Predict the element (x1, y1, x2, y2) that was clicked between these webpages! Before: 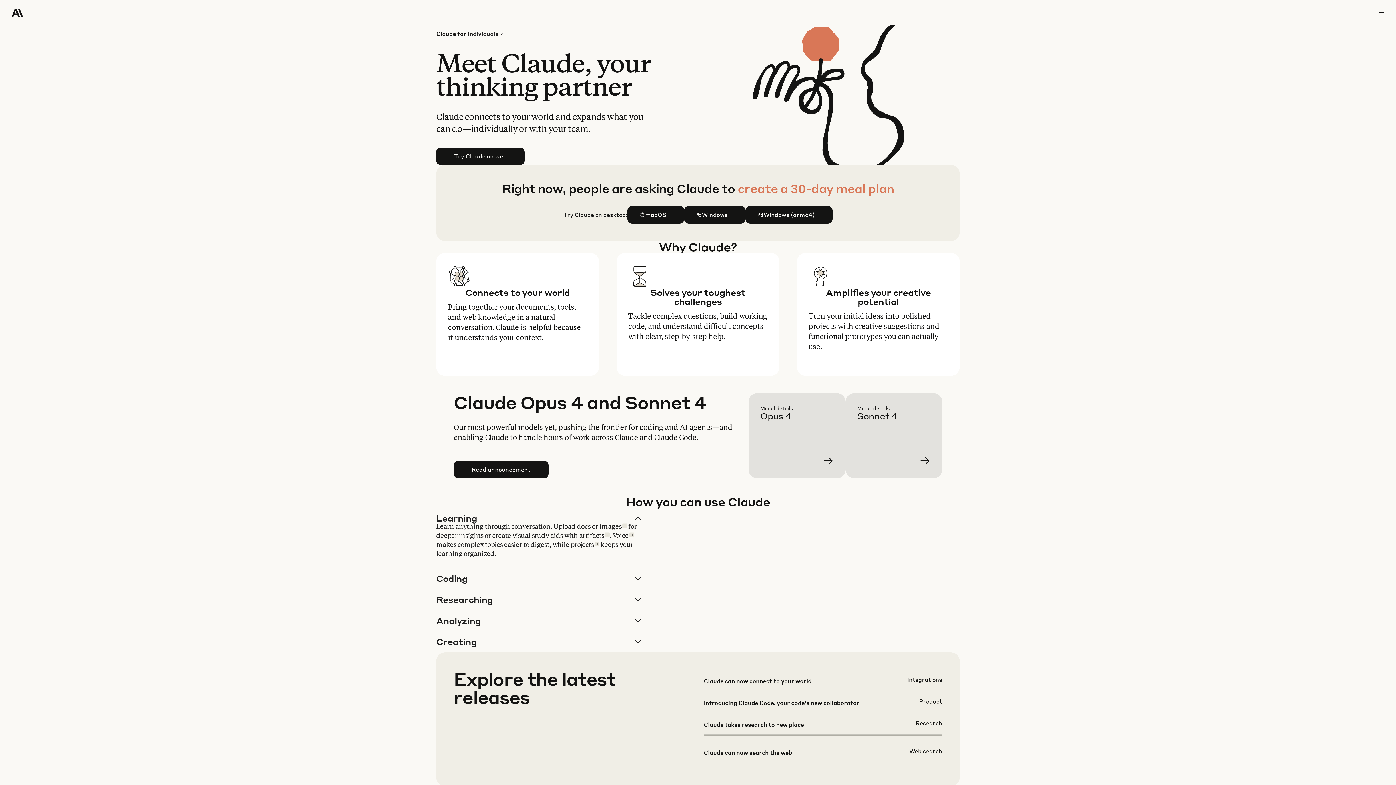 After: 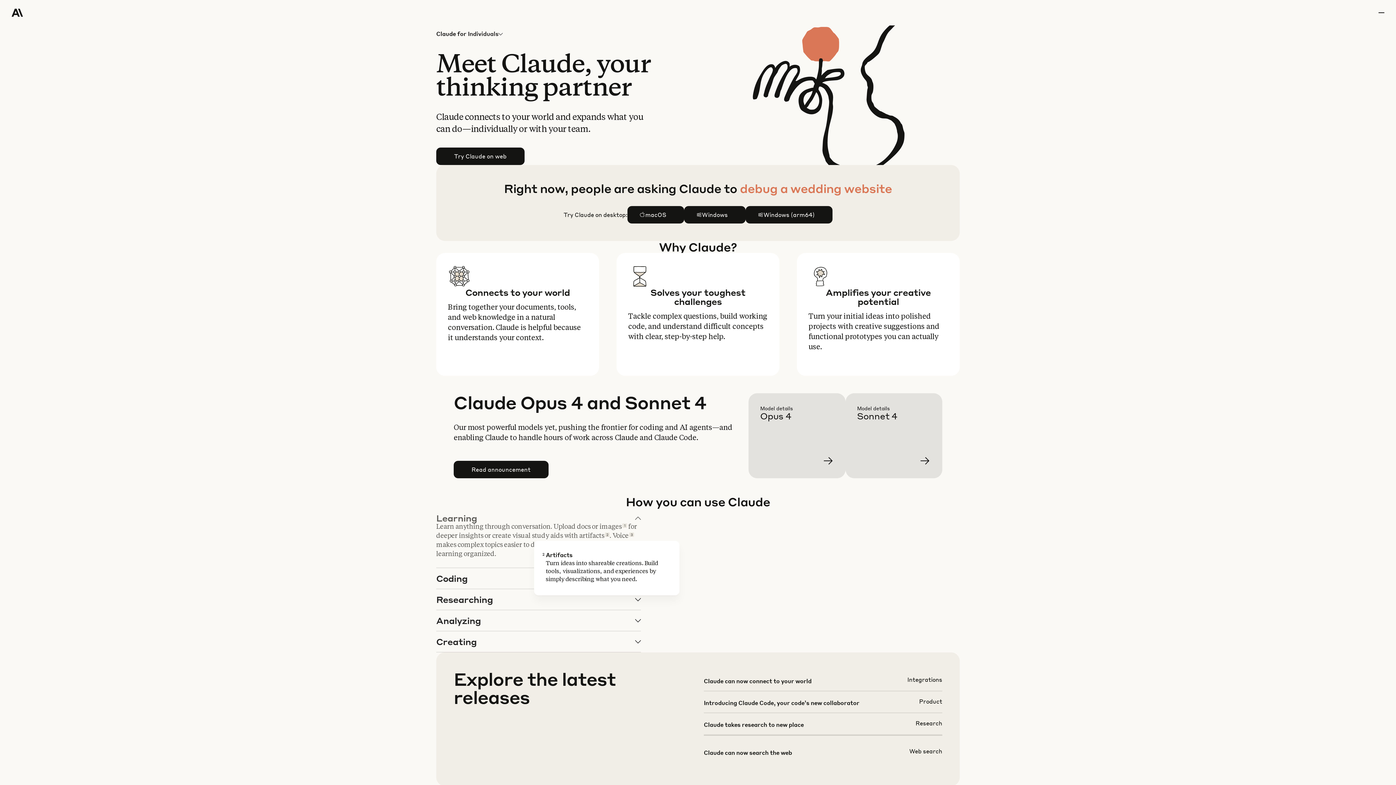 Action: bbox: (605, 532, 609, 537) label: 2